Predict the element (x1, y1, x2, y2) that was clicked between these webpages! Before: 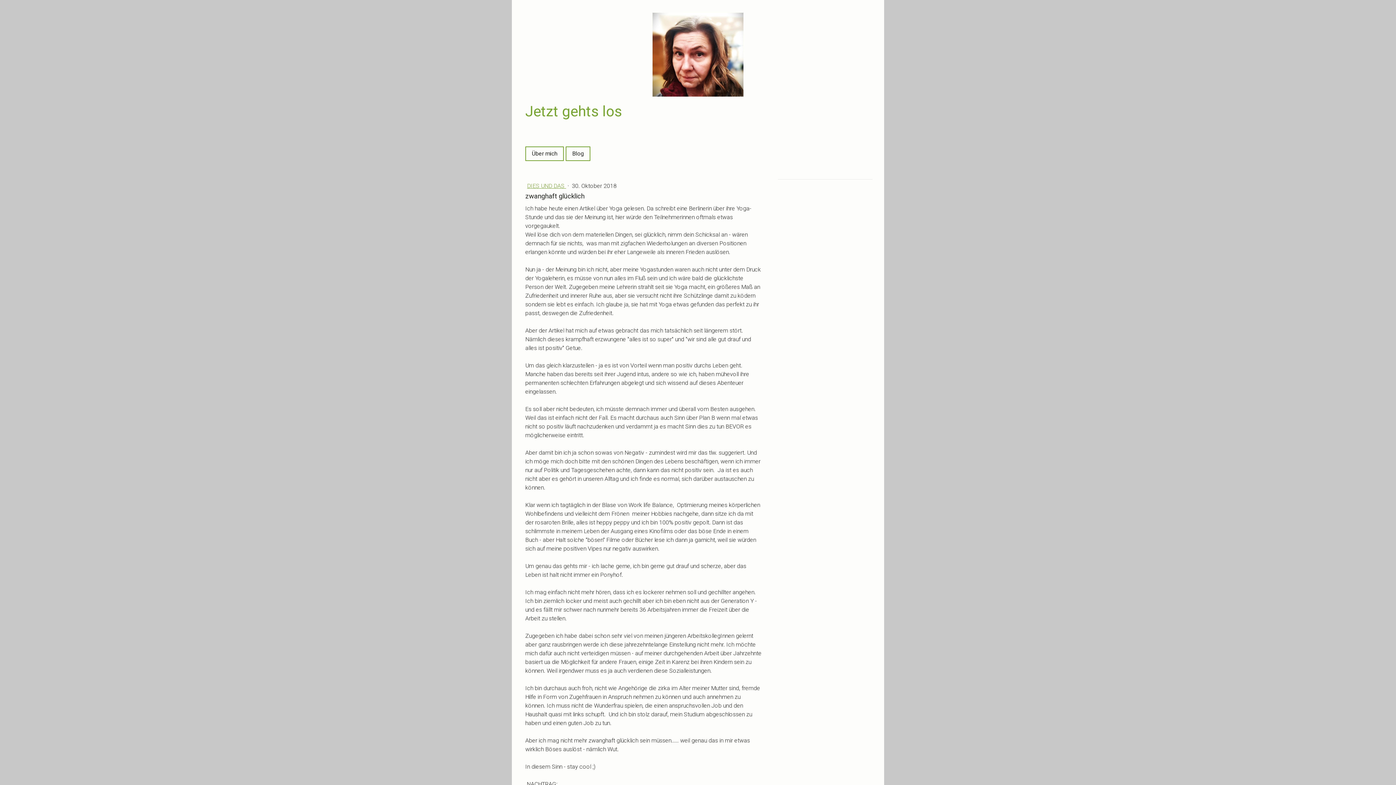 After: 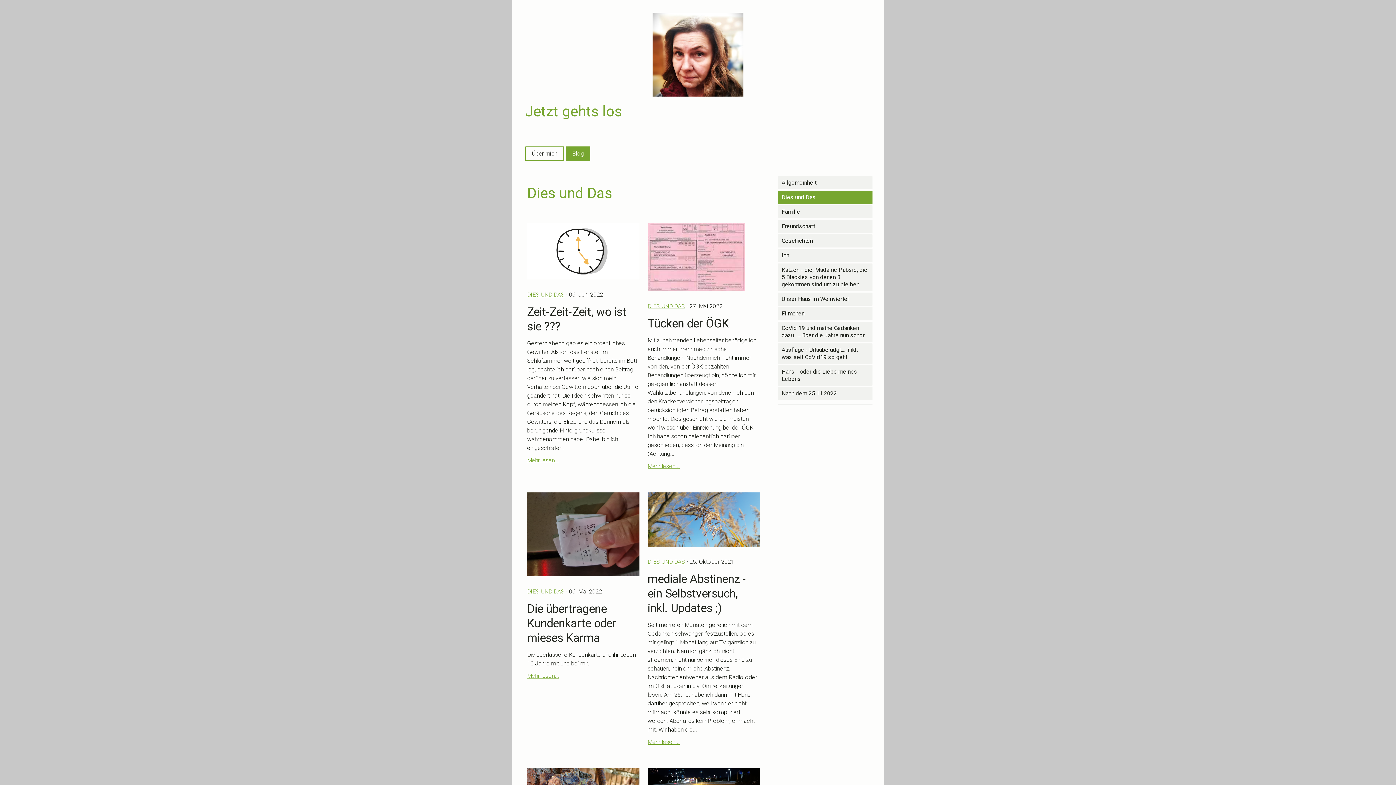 Action: label: DIES UND DAS  bbox: (527, 182, 566, 189)